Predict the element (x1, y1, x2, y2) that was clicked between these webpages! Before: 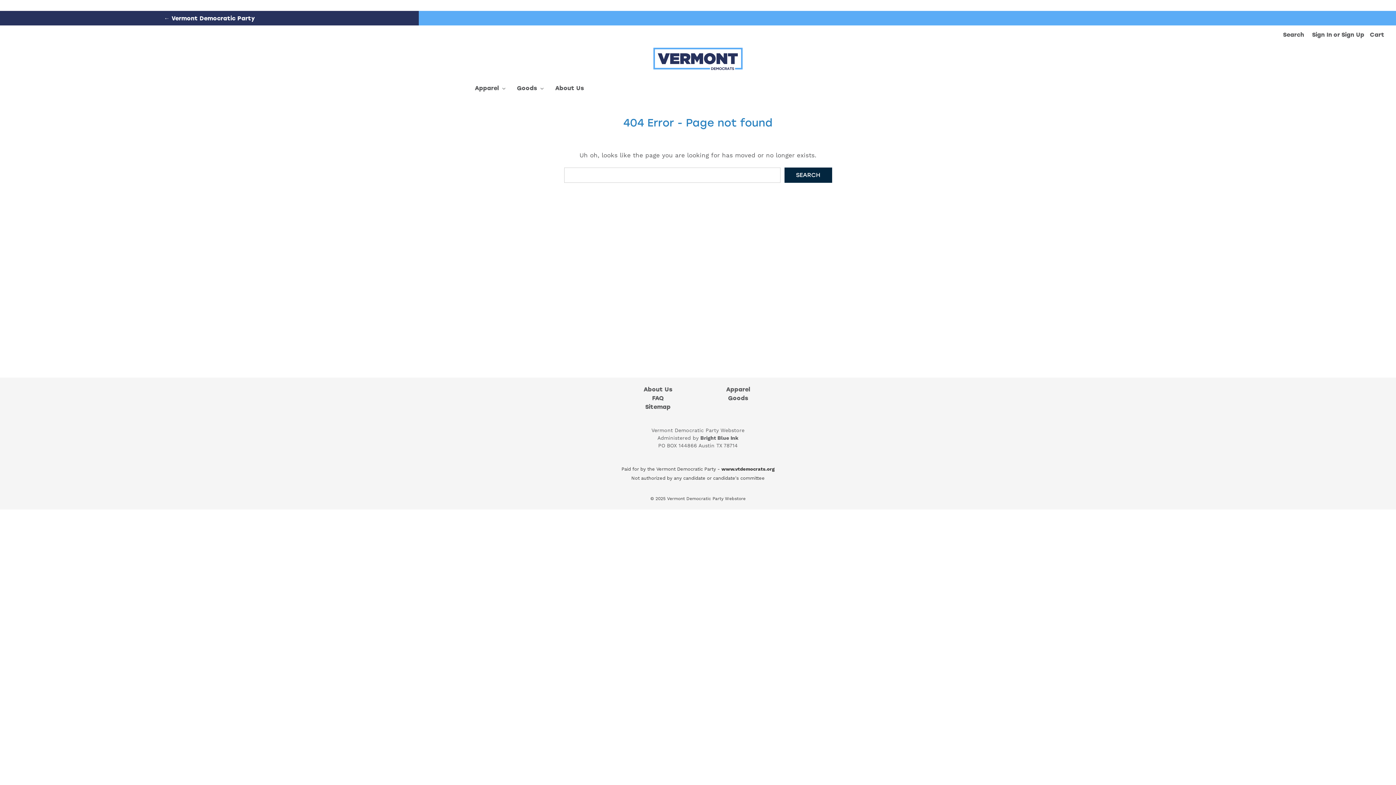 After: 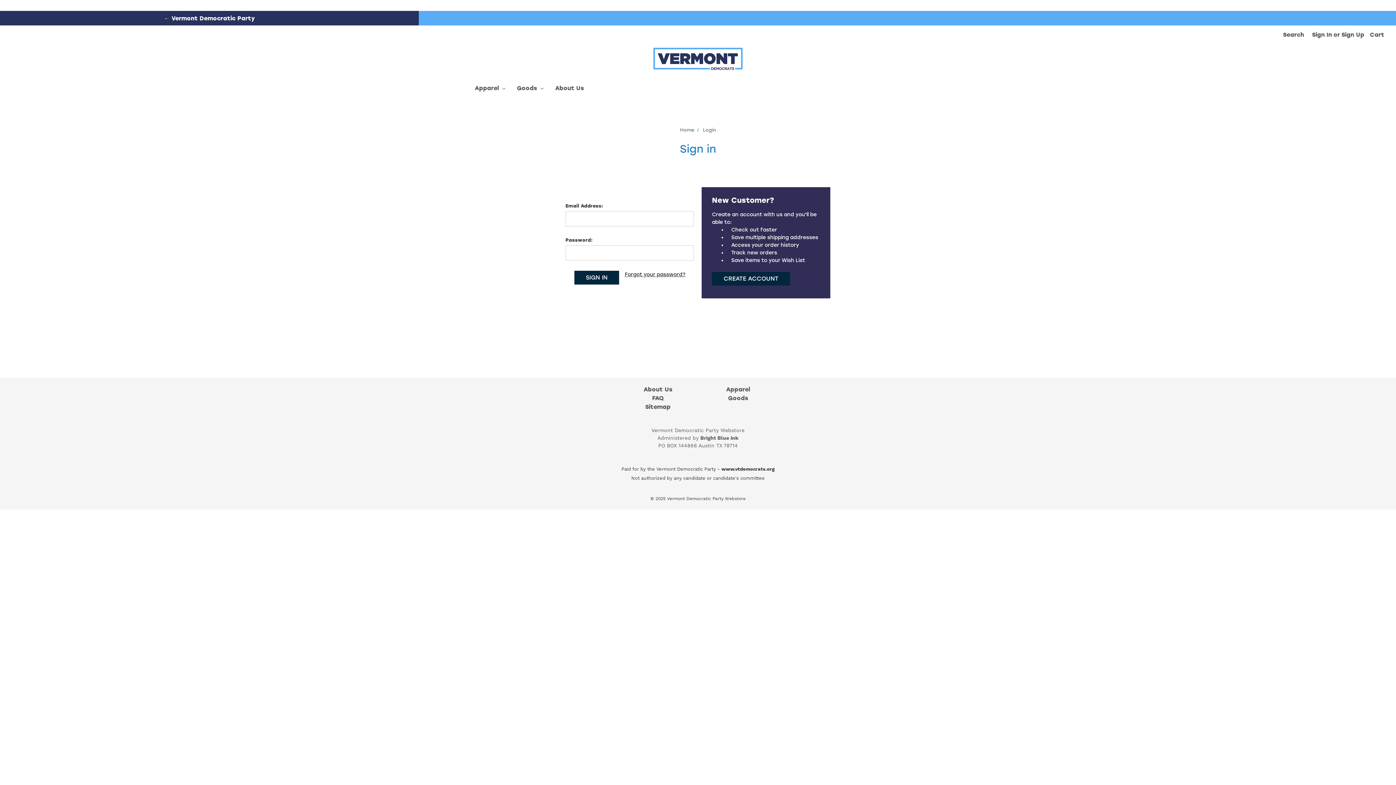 Action: label: Sign In bbox: (1308, 25, 1336, 50)